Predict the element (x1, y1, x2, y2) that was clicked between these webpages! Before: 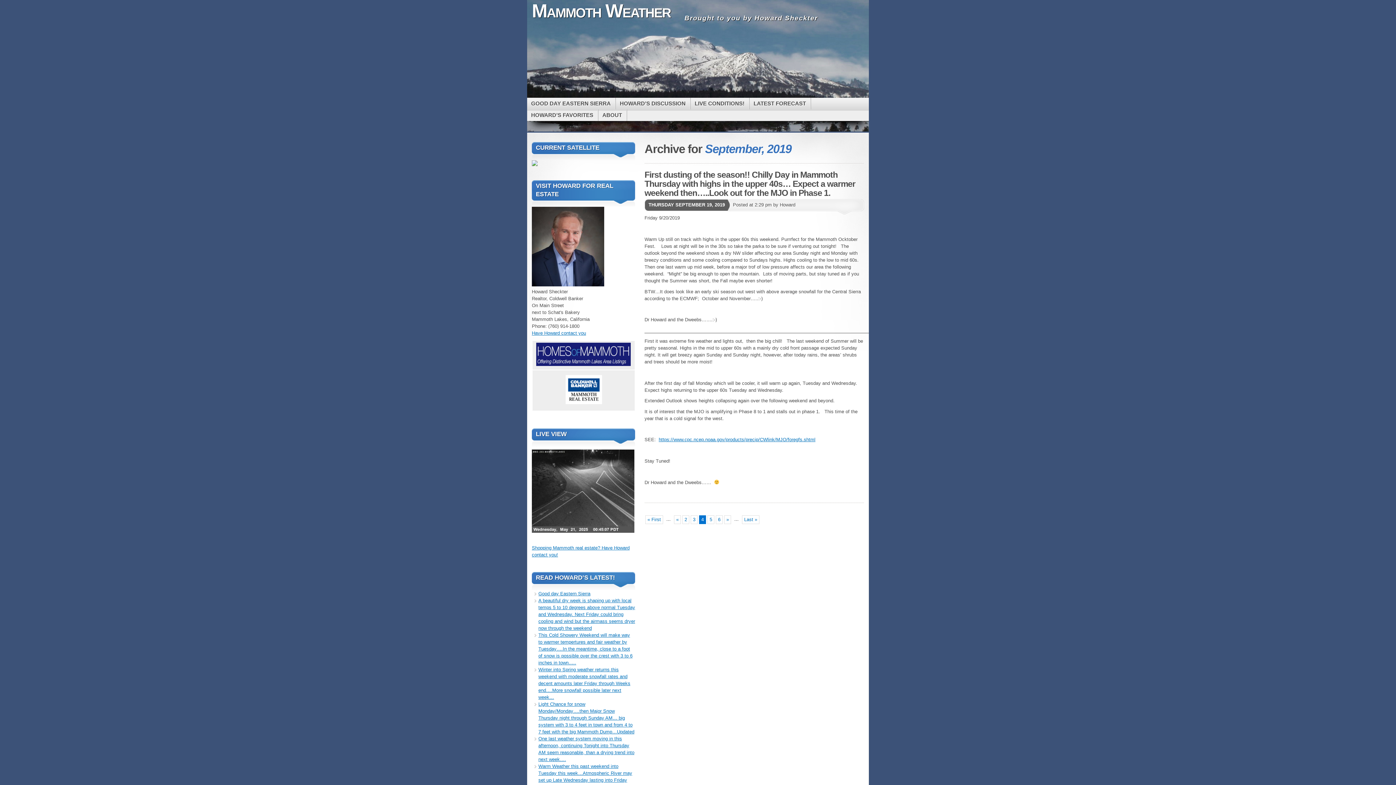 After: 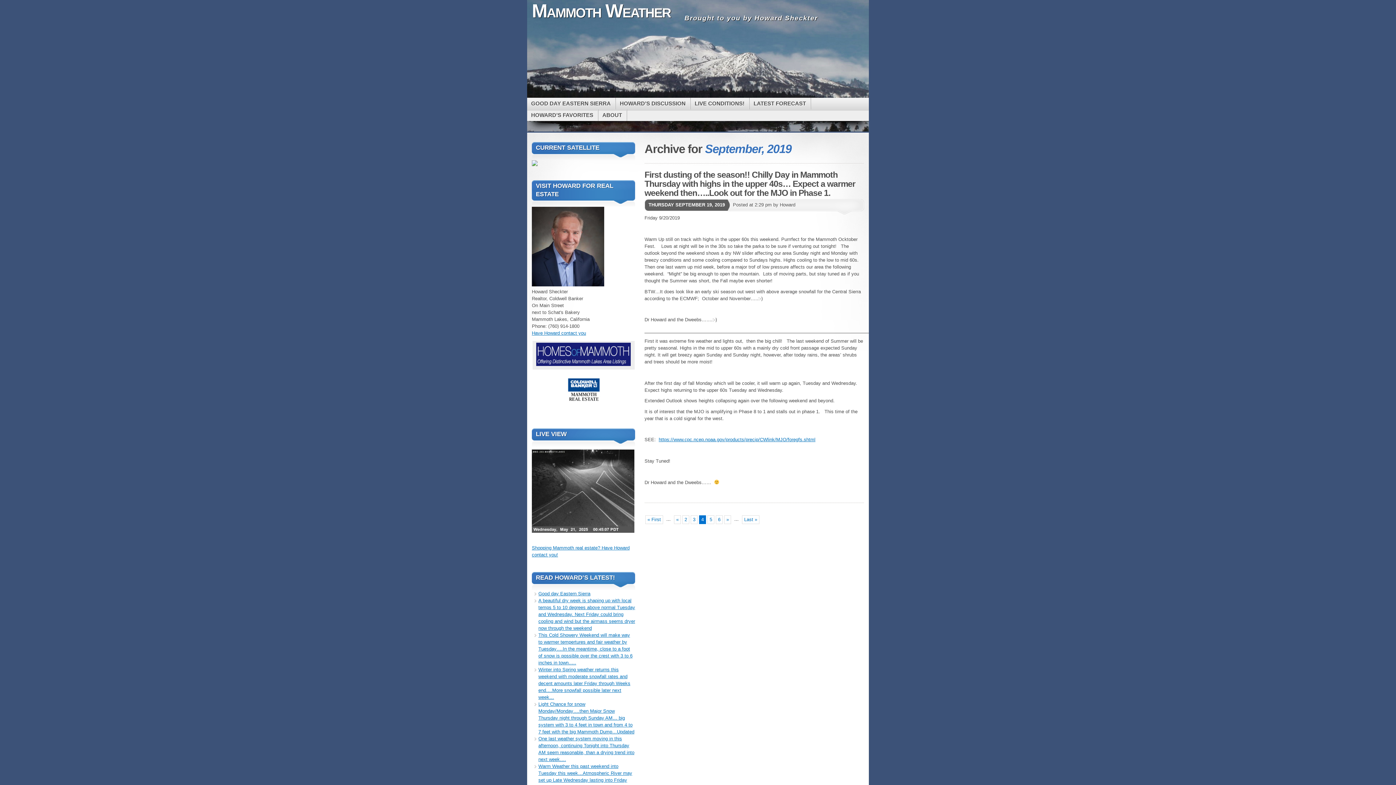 Action: bbox: (565, 400, 602, 405)